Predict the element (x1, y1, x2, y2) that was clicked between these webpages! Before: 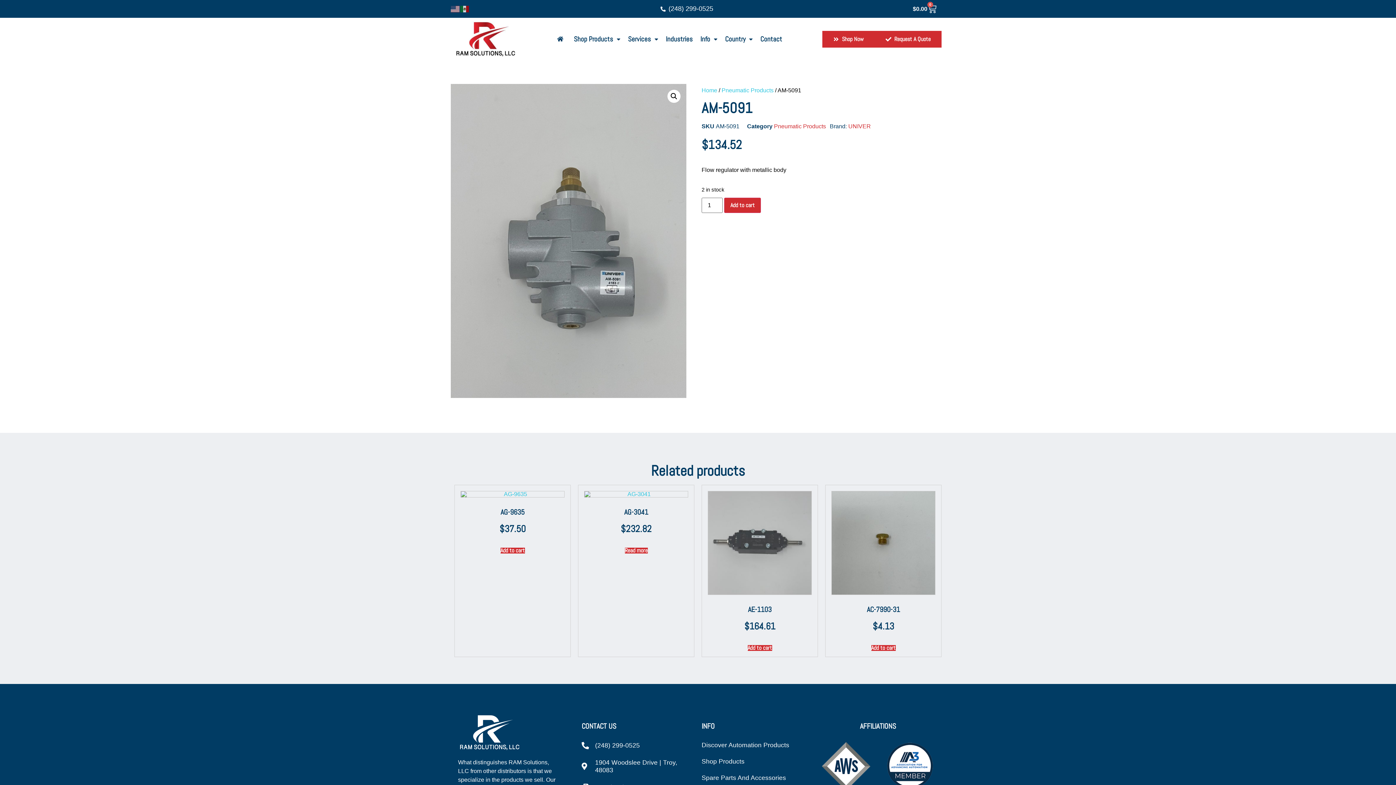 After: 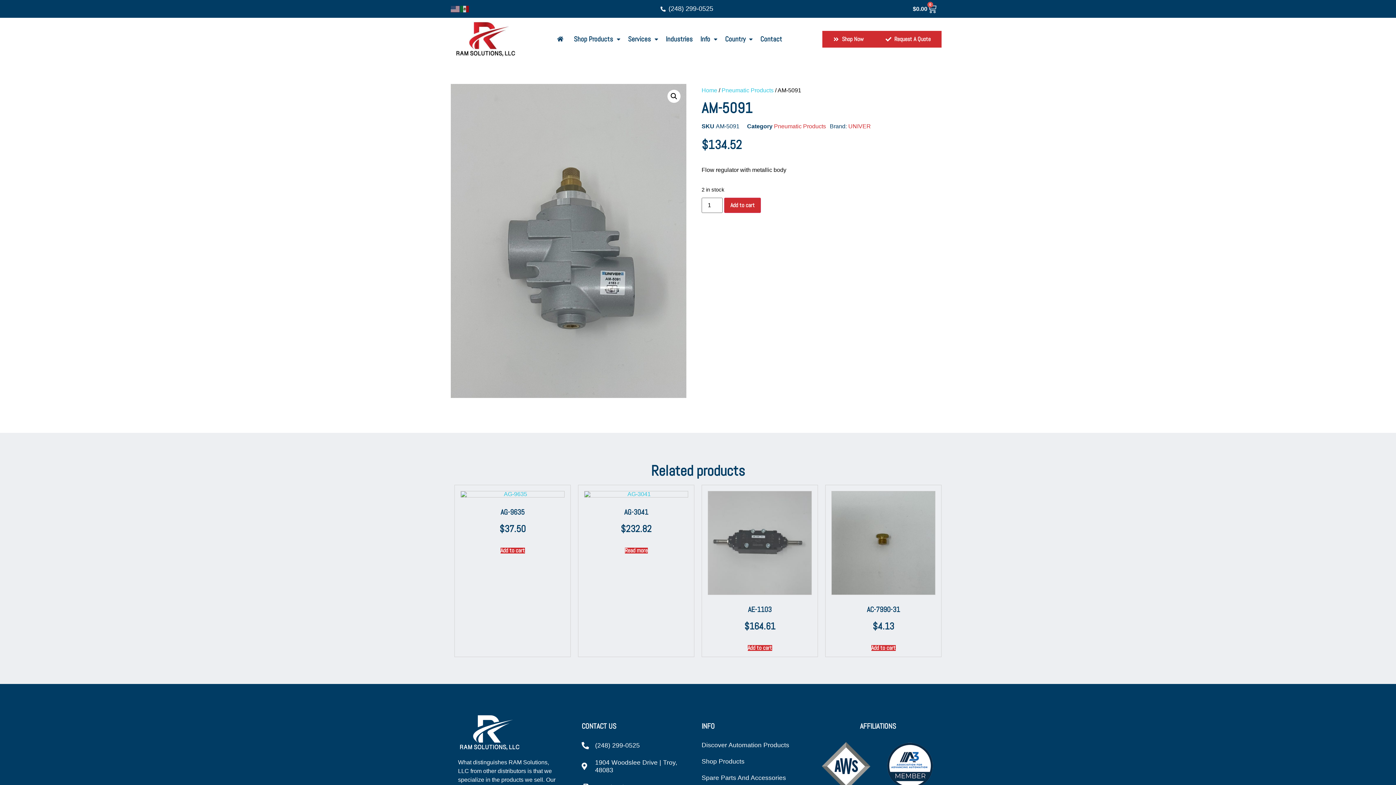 Action: bbox: (581, 742, 694, 749) label: (248) 299-0525